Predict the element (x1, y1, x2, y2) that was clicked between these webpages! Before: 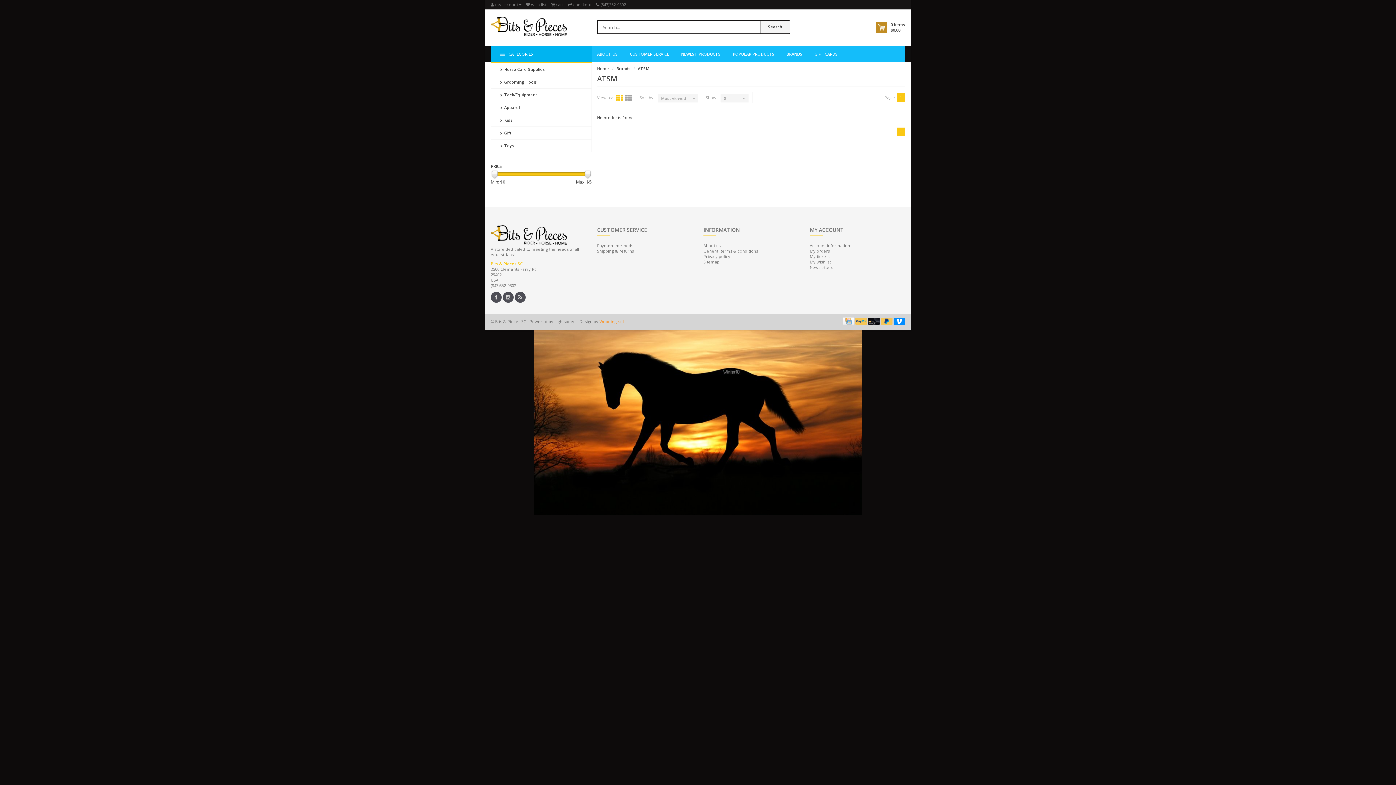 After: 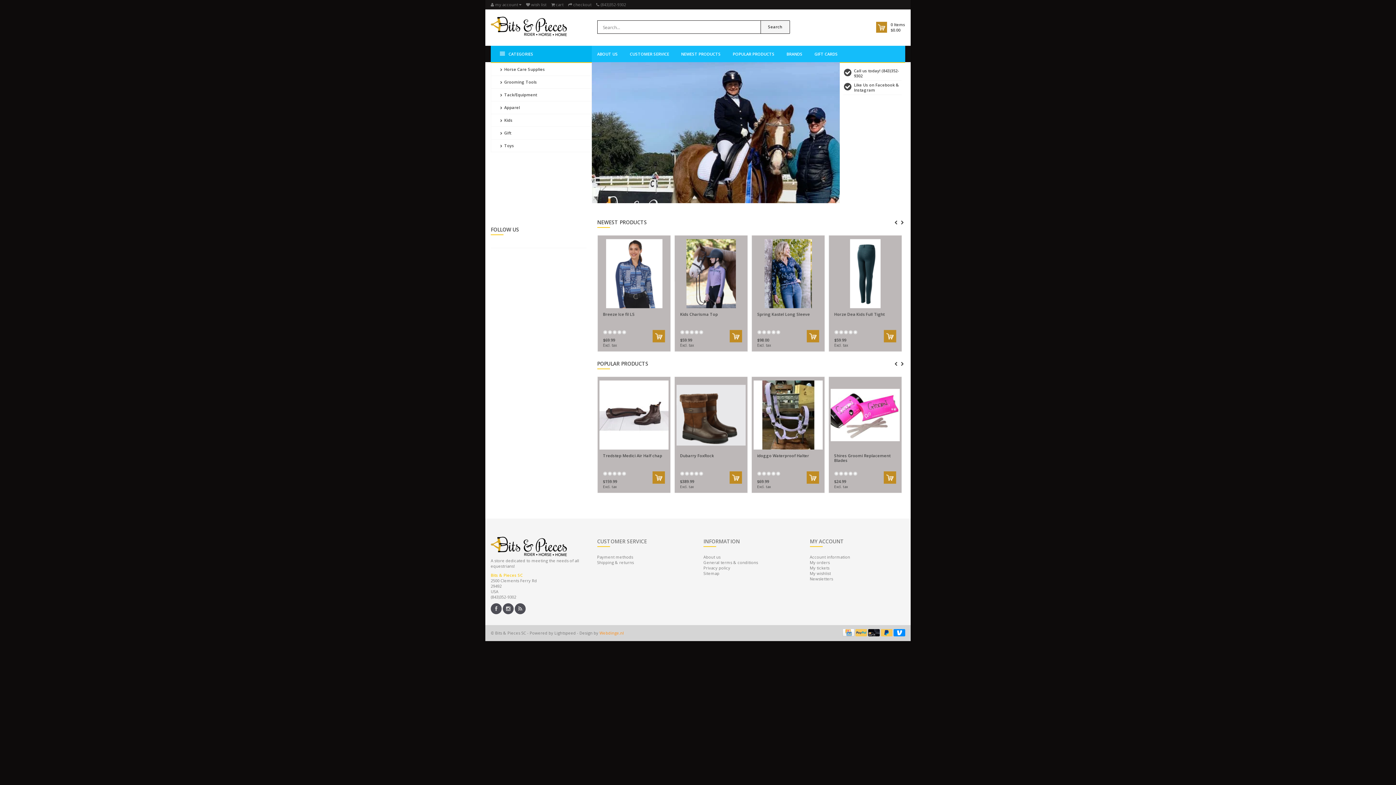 Action: bbox: (490, 24, 567, 29)